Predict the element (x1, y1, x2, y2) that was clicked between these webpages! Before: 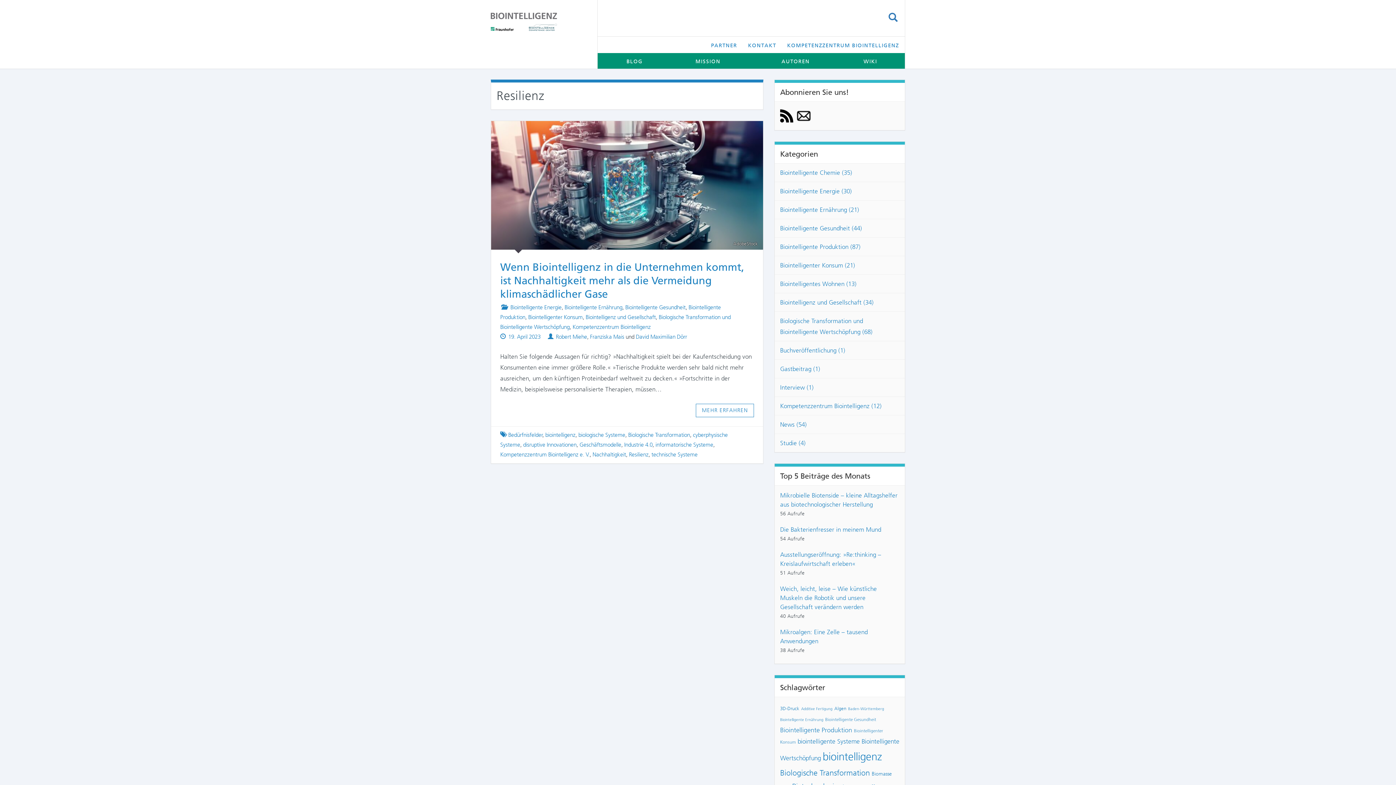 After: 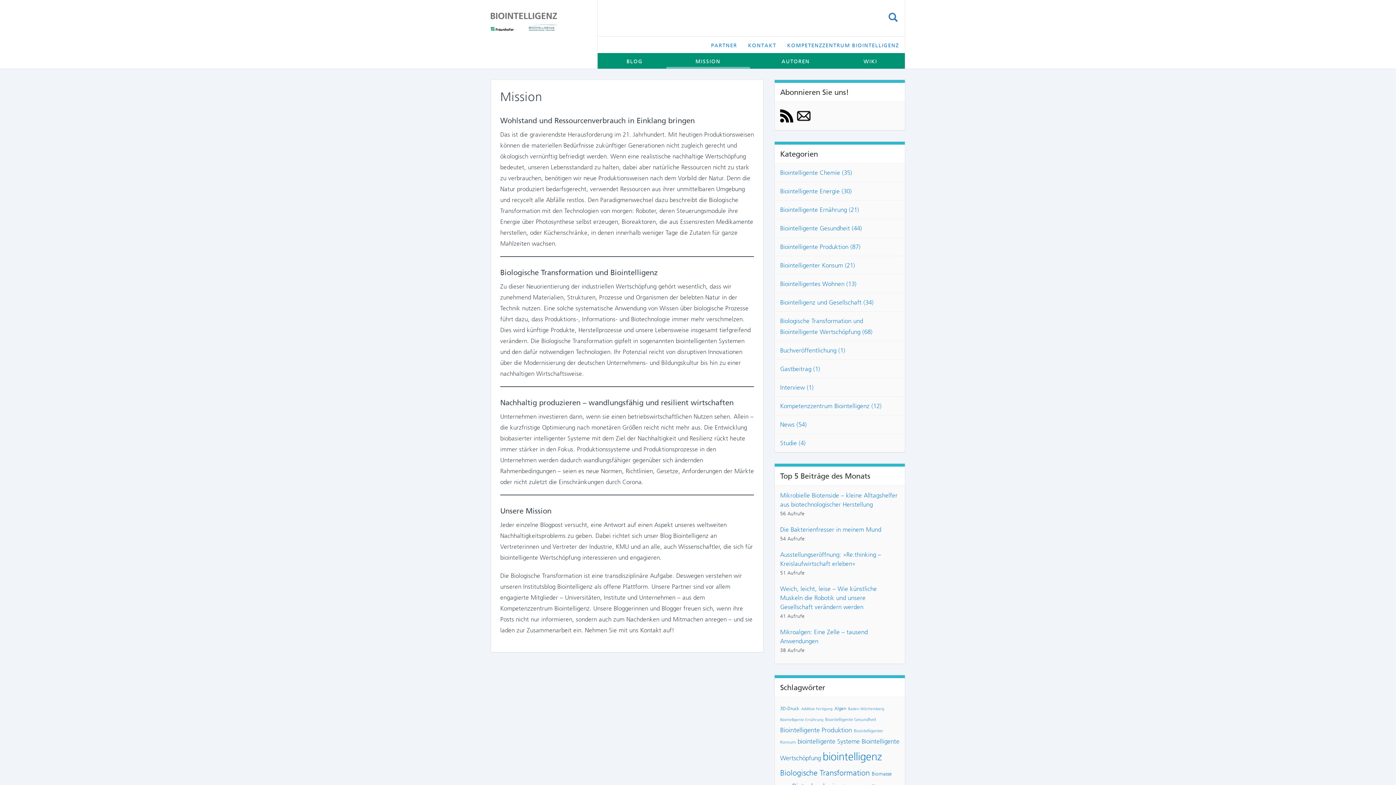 Action: label: MISSION bbox: (666, 53, 750, 68)